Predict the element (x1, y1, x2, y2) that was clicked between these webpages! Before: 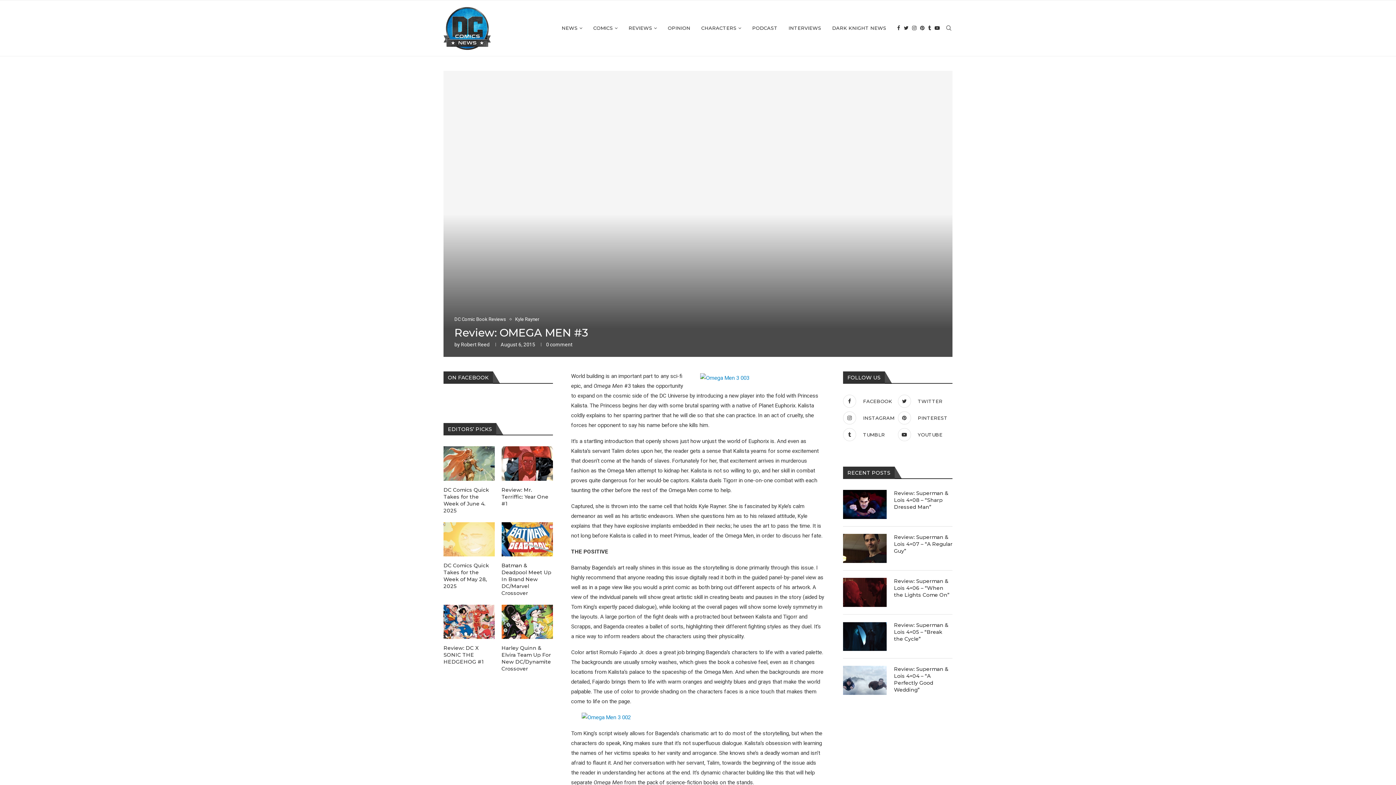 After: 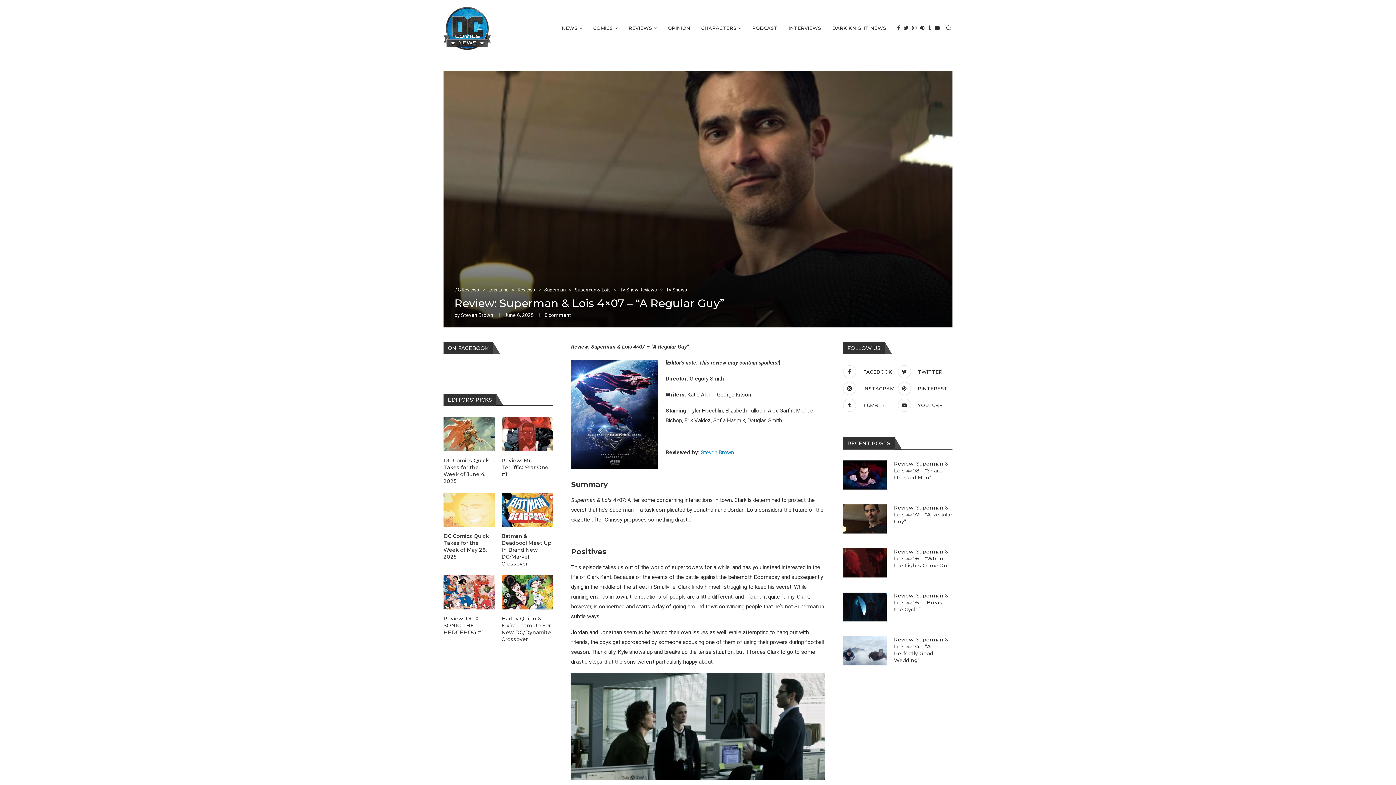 Action: bbox: (894, 534, 952, 555) label: Review: Superman & Lois 4×07 – “A Regular Guy”